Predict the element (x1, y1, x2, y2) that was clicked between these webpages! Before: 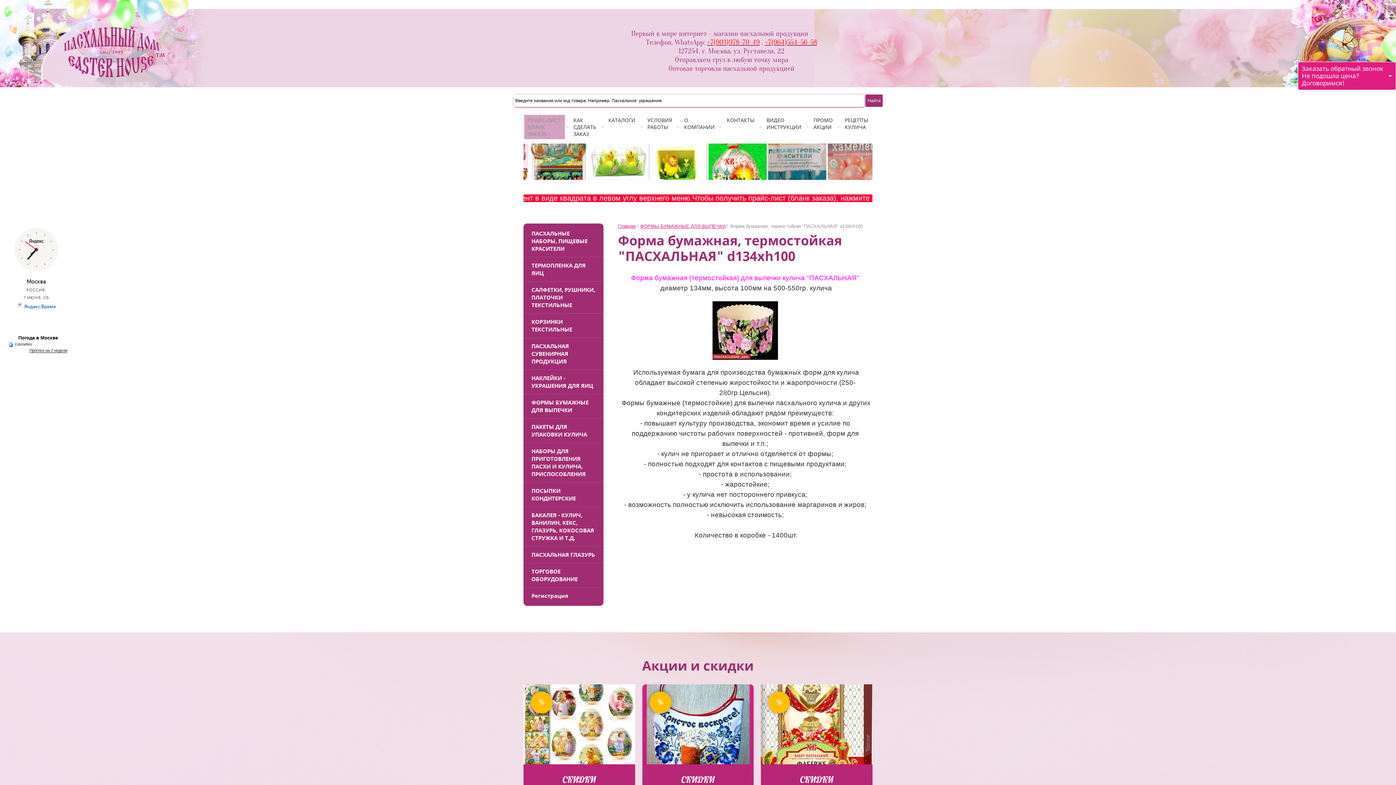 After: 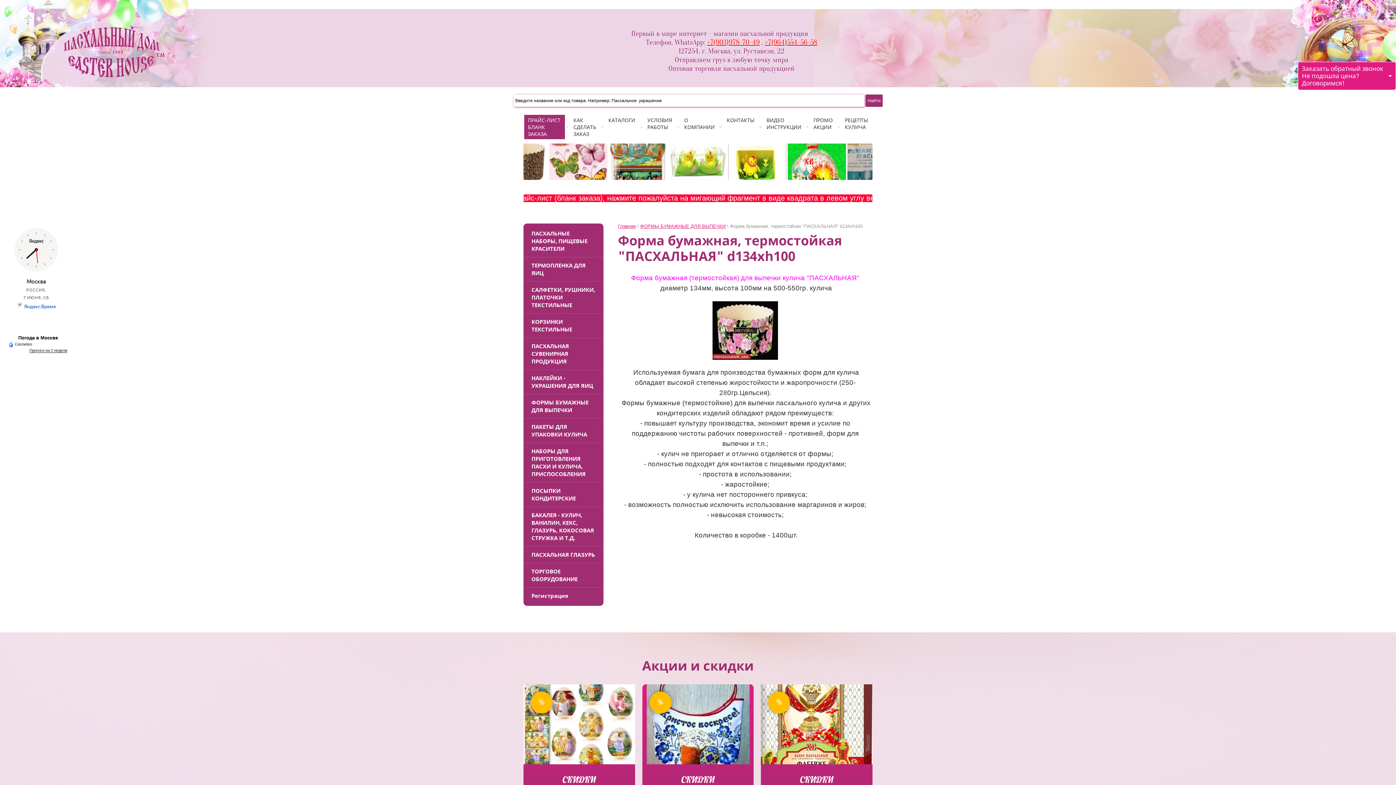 Action: bbox: (712, 355, 778, 361)